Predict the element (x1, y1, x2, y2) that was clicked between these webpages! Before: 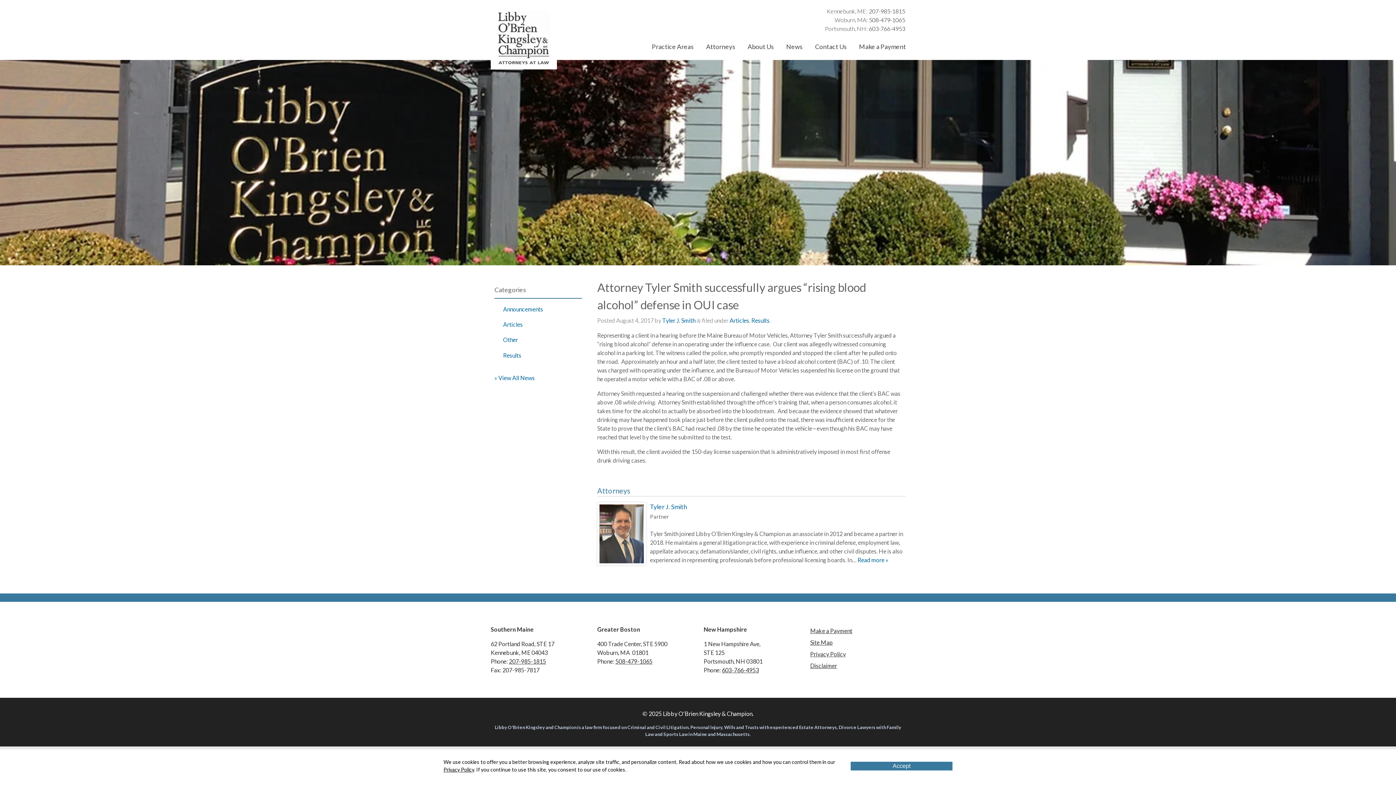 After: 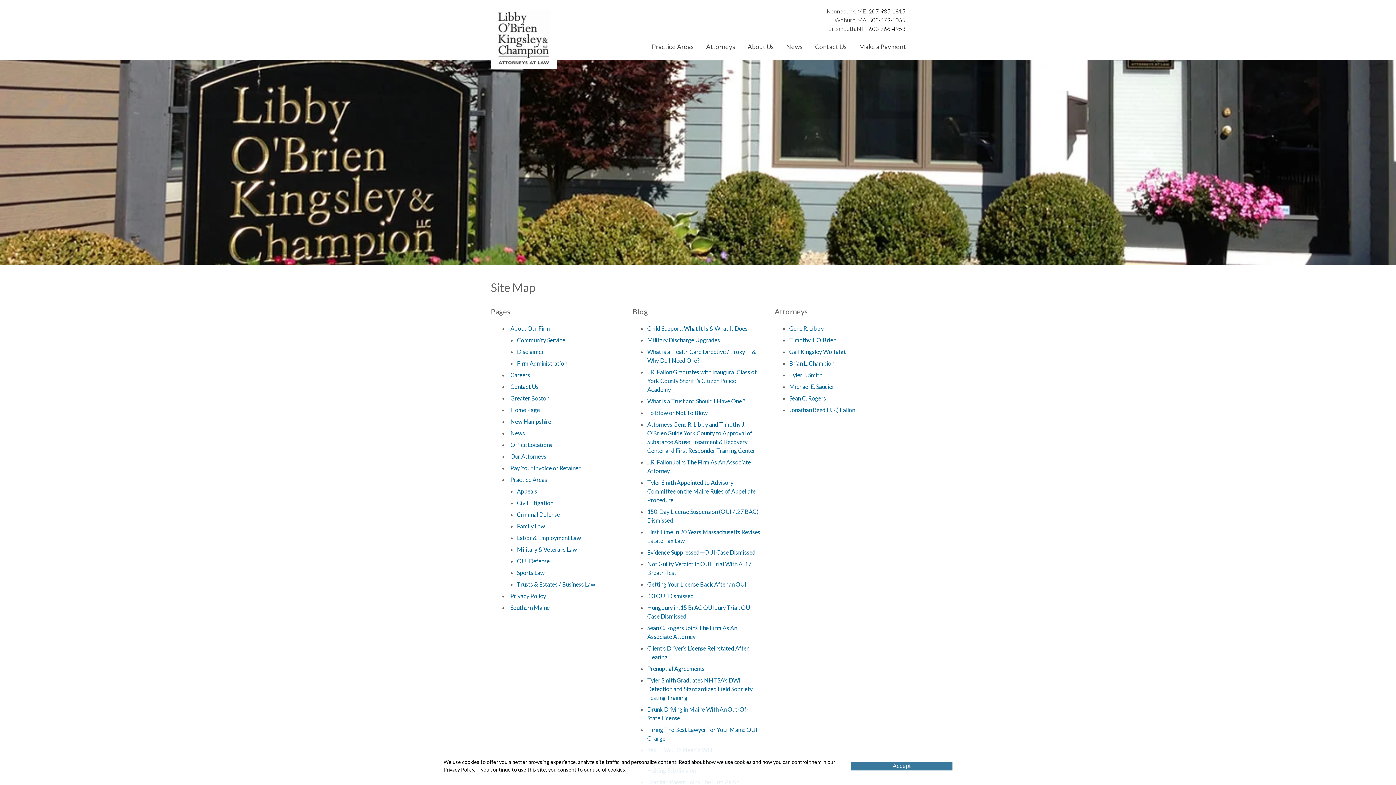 Action: label: Site Map bbox: (810, 639, 832, 646)